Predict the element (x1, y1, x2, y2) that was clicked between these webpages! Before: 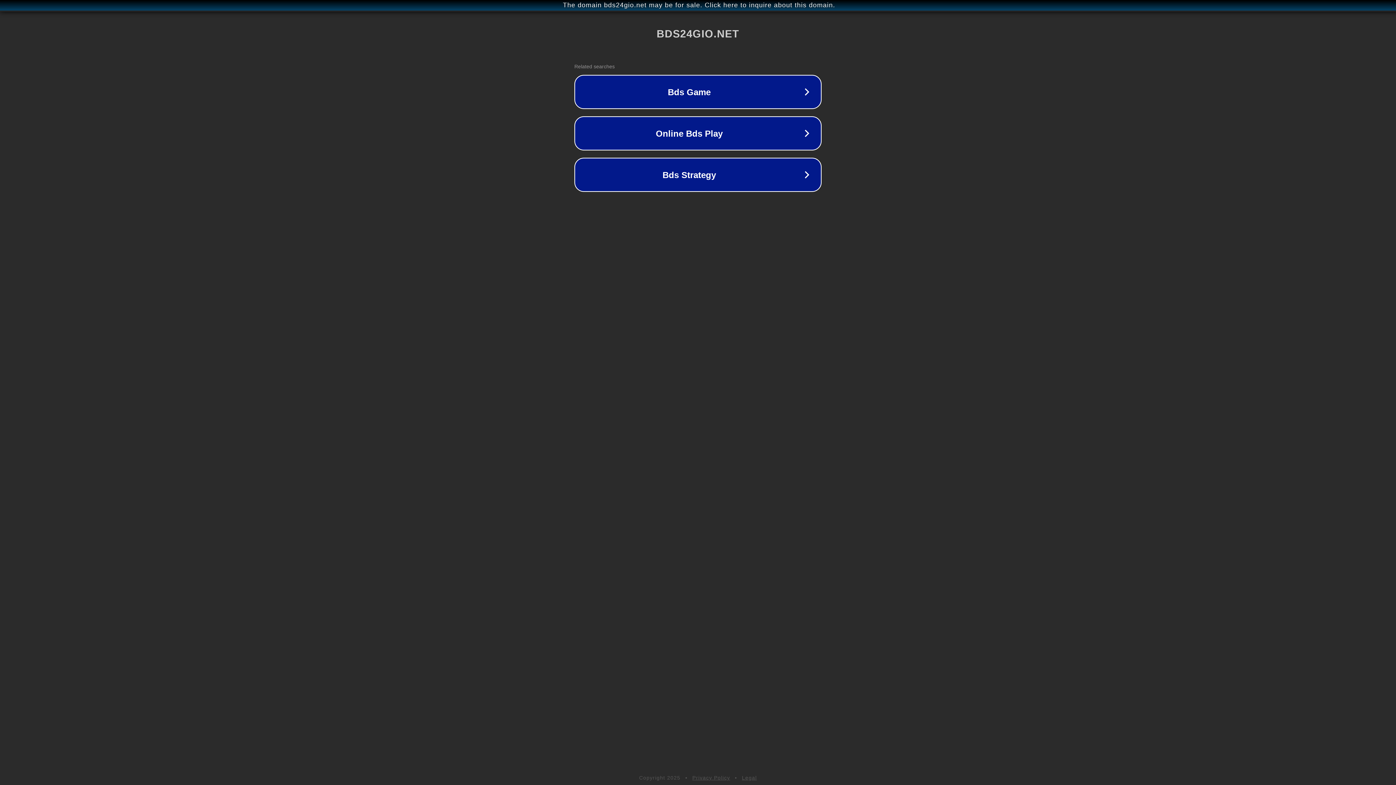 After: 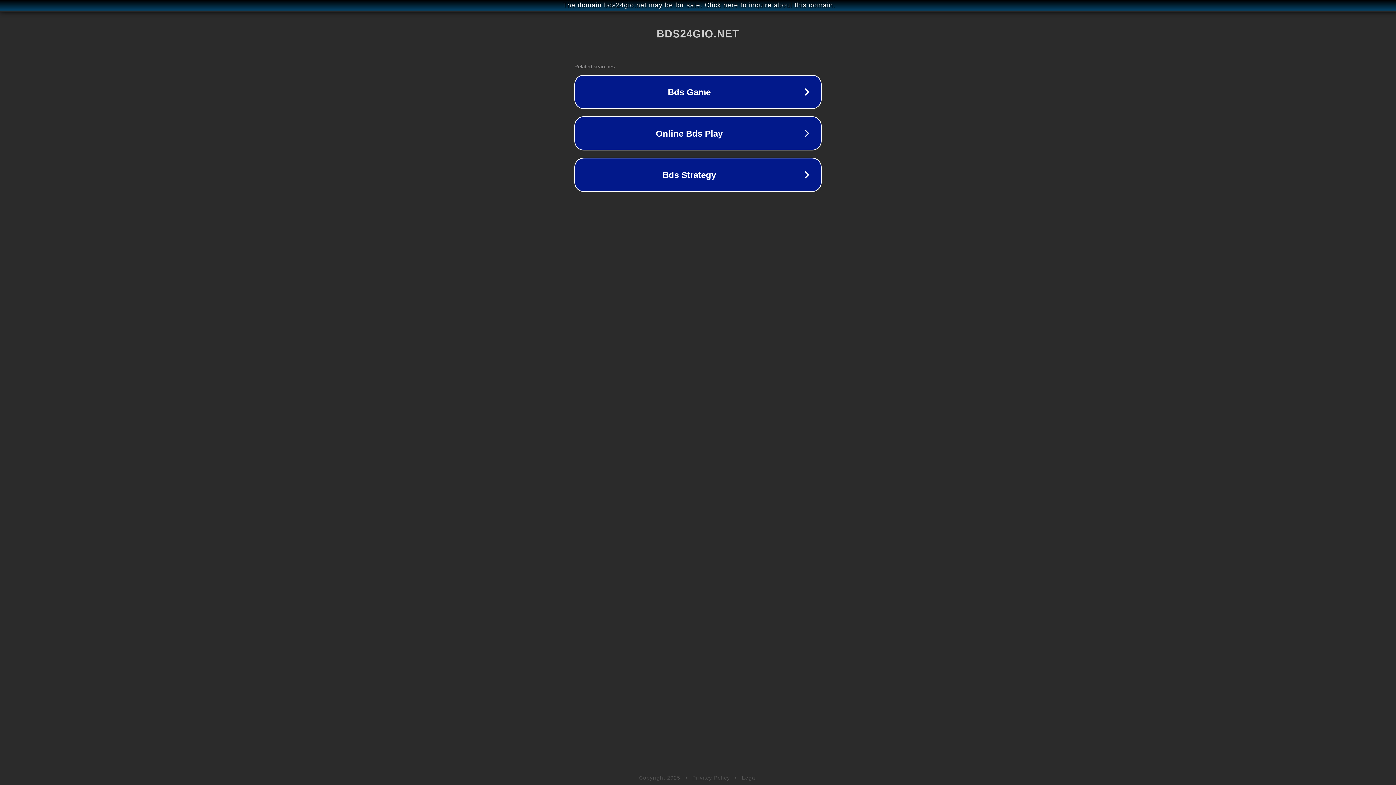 Action: label: Privacy Policy bbox: (692, 775, 730, 781)